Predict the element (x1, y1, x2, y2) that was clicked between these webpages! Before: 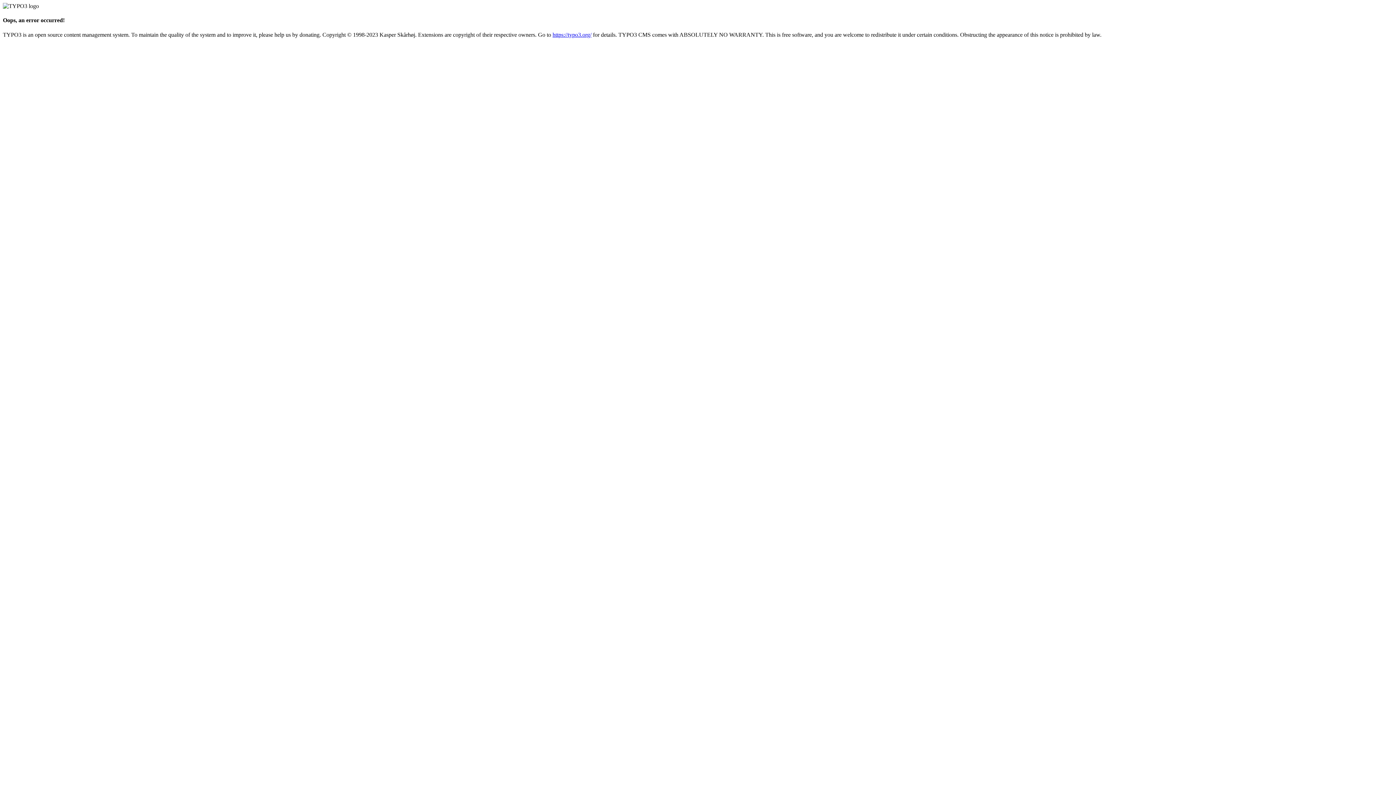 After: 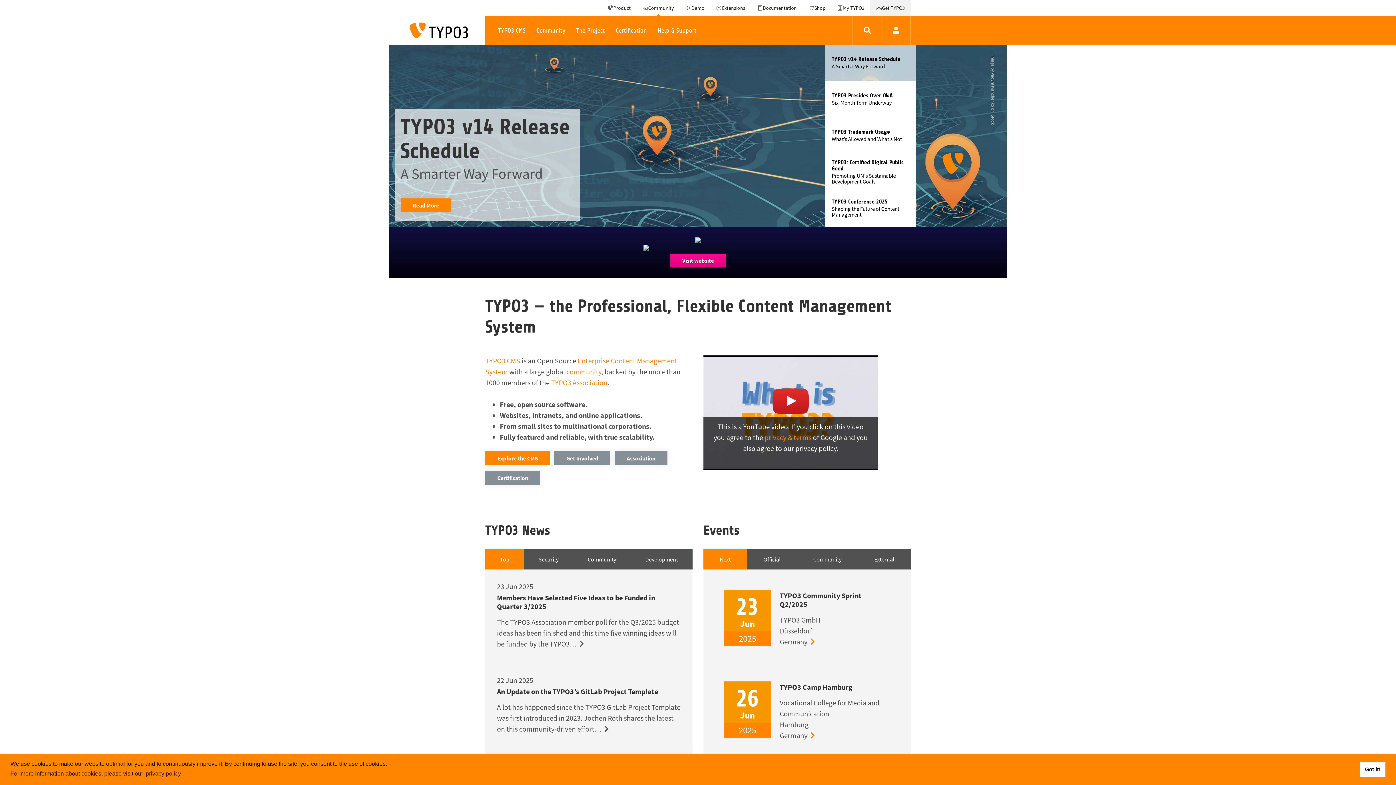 Action: label: https://typo3.org/ bbox: (552, 31, 591, 37)